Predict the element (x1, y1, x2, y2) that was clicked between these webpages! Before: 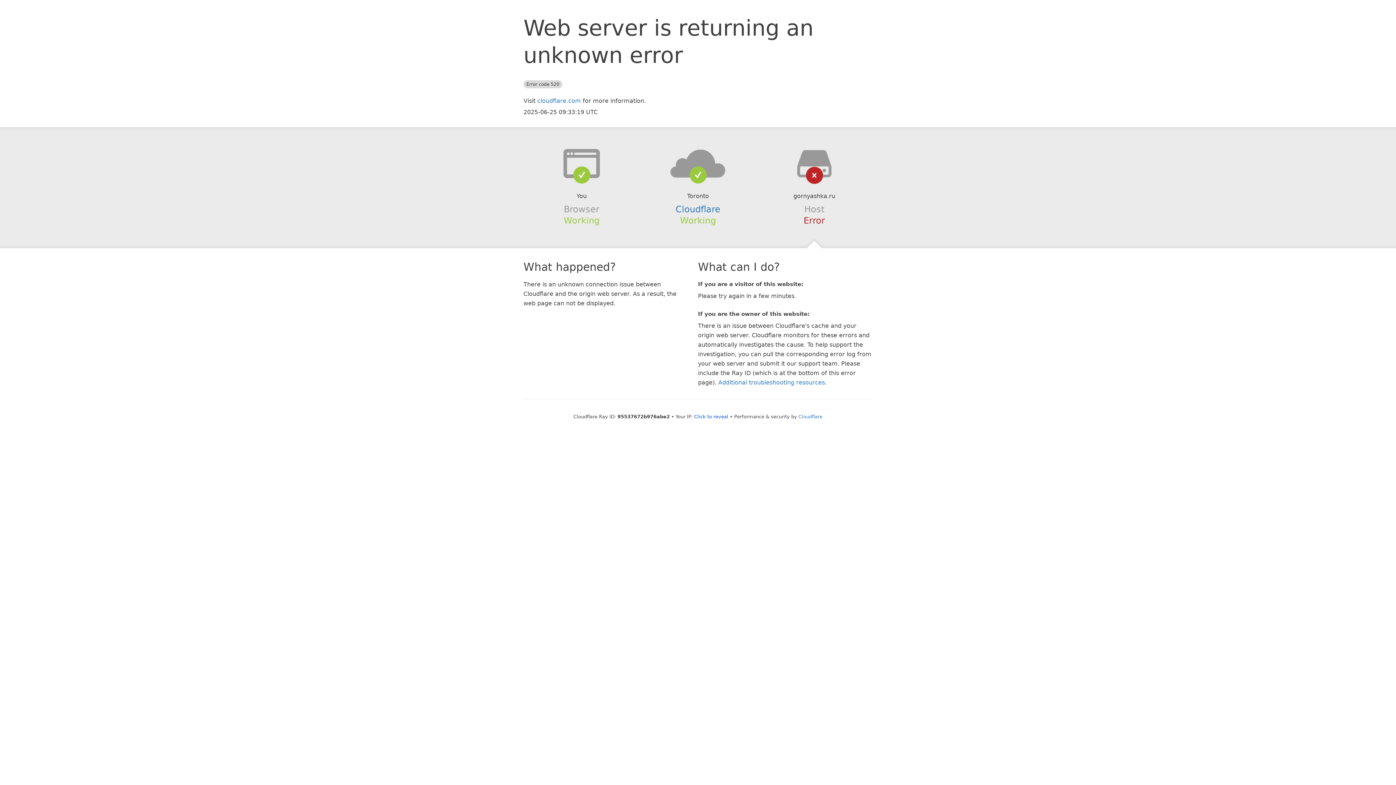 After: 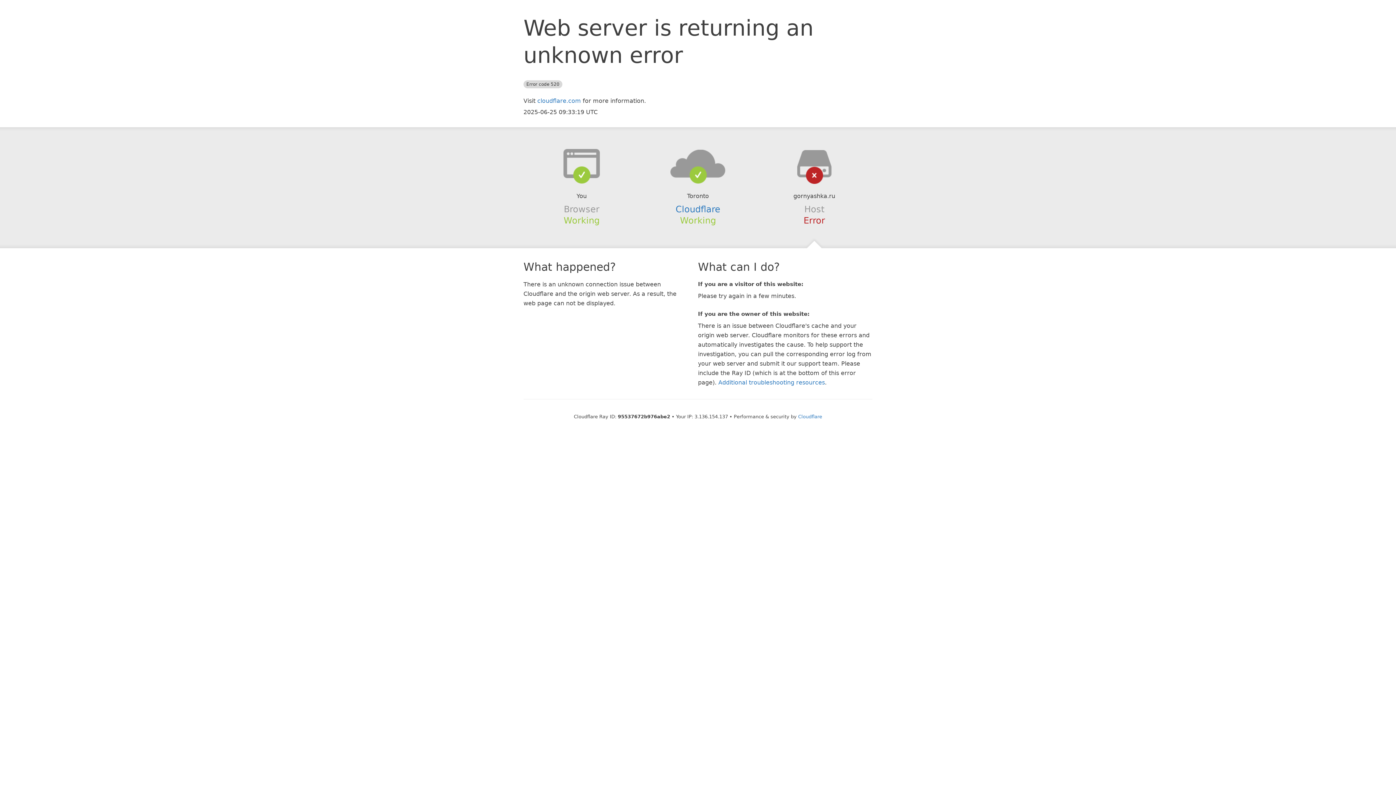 Action: bbox: (694, 414, 728, 419) label: Click to reveal